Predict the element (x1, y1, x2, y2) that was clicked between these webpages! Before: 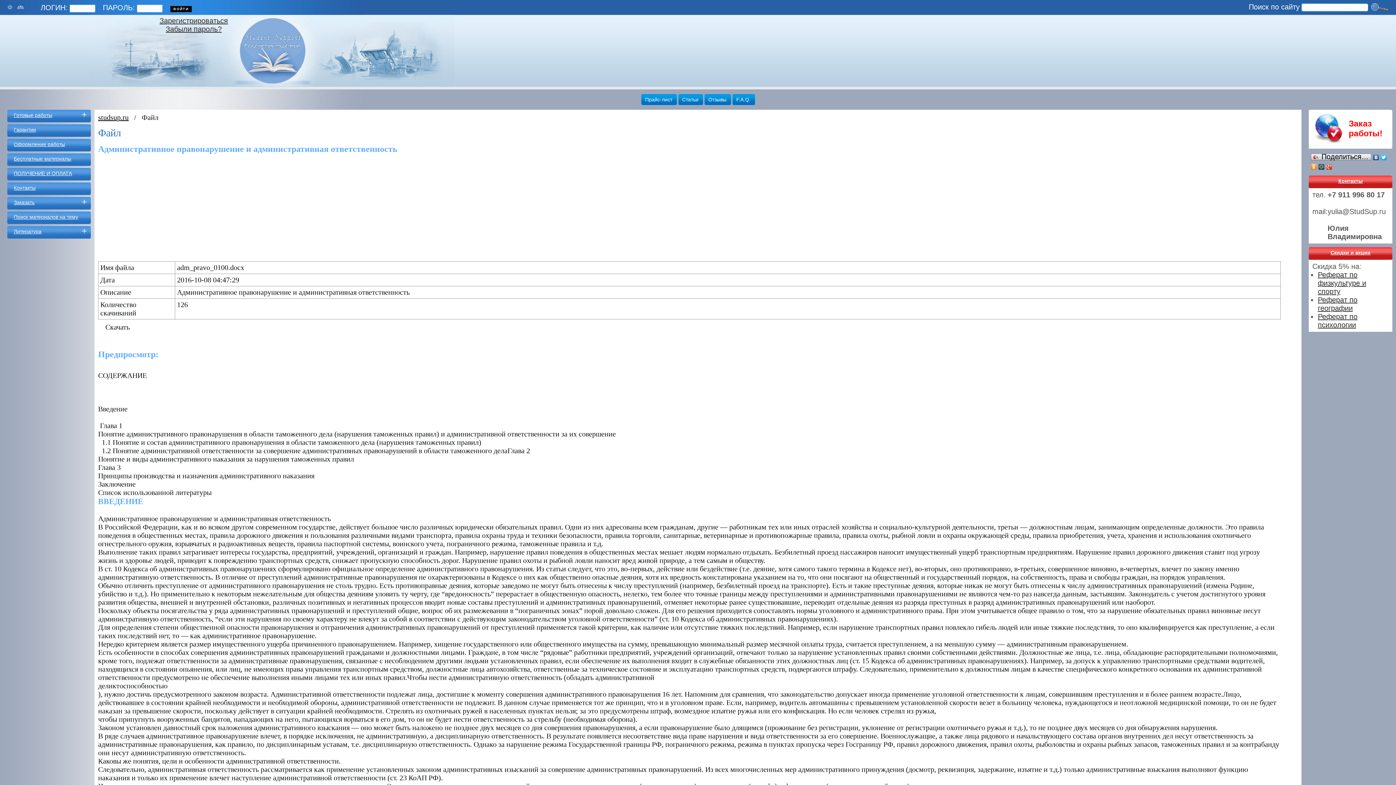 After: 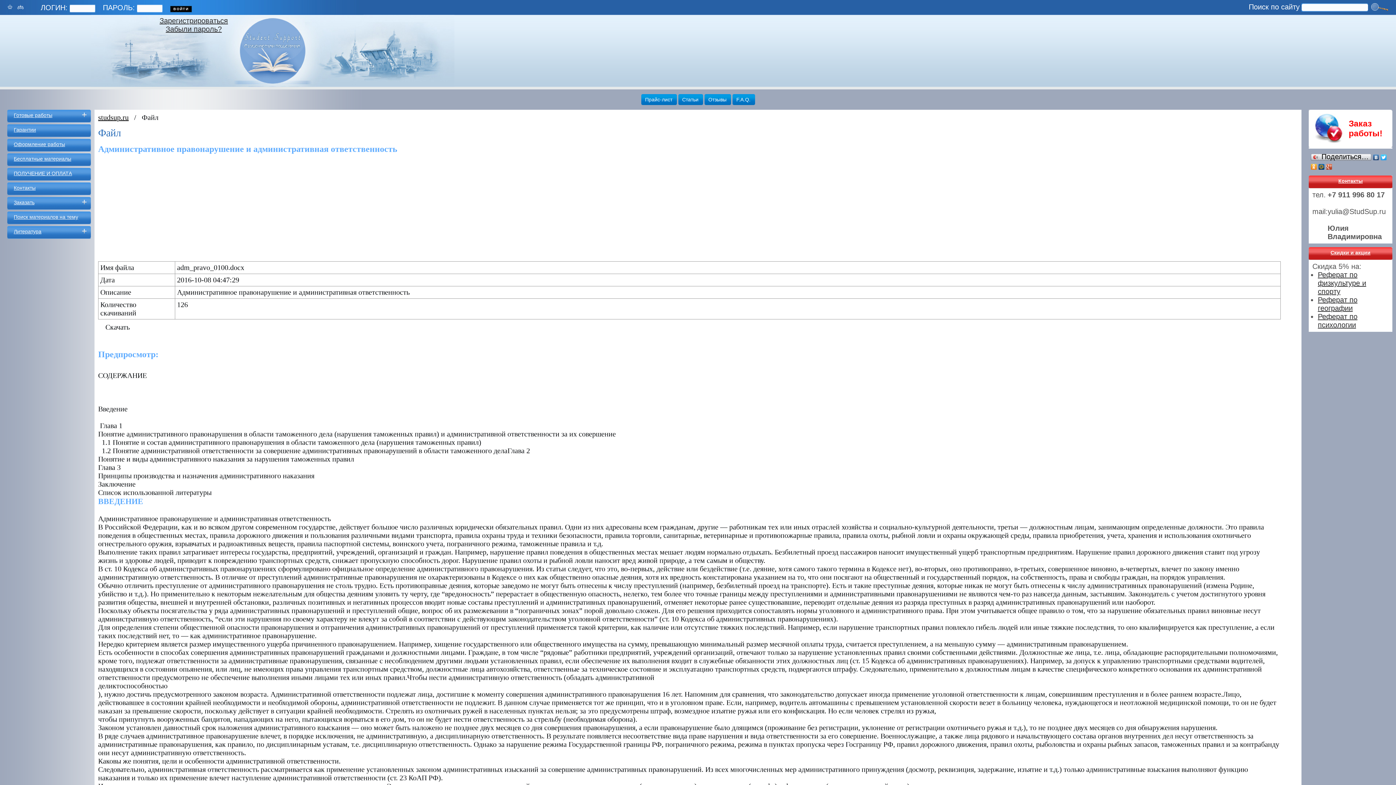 Action: bbox: (1310, 162, 1318, 171)